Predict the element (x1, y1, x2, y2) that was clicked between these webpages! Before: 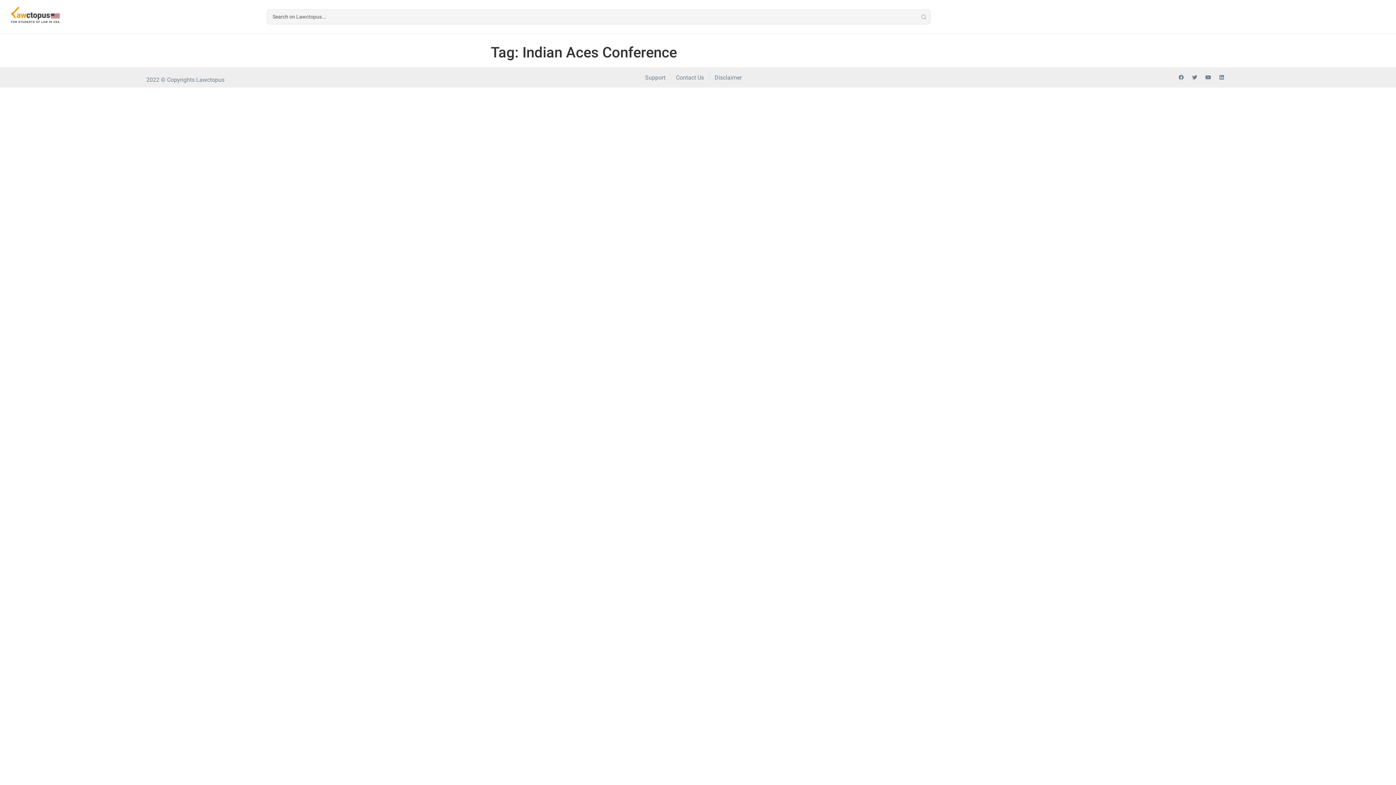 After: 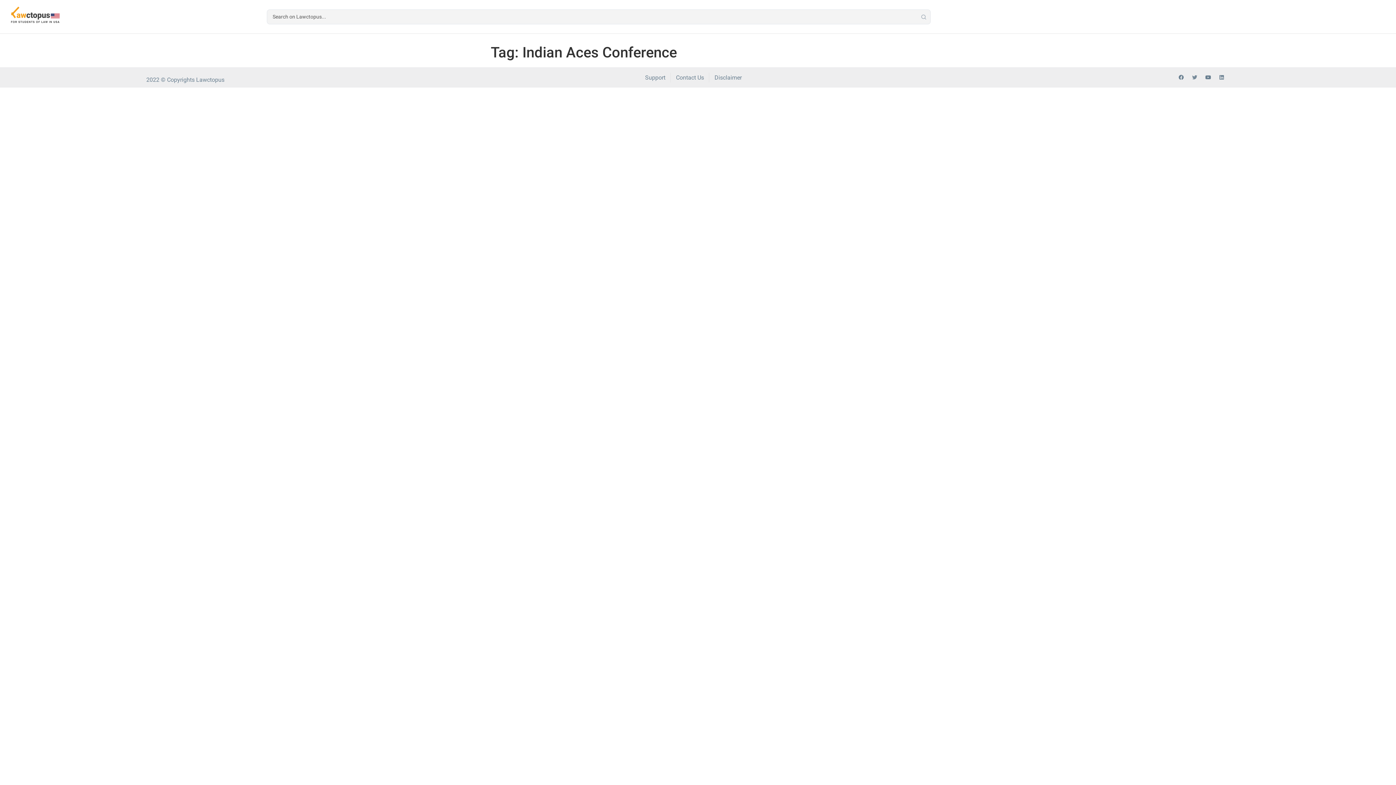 Action: label: Twitter bbox: (1189, 72, 1200, 82)